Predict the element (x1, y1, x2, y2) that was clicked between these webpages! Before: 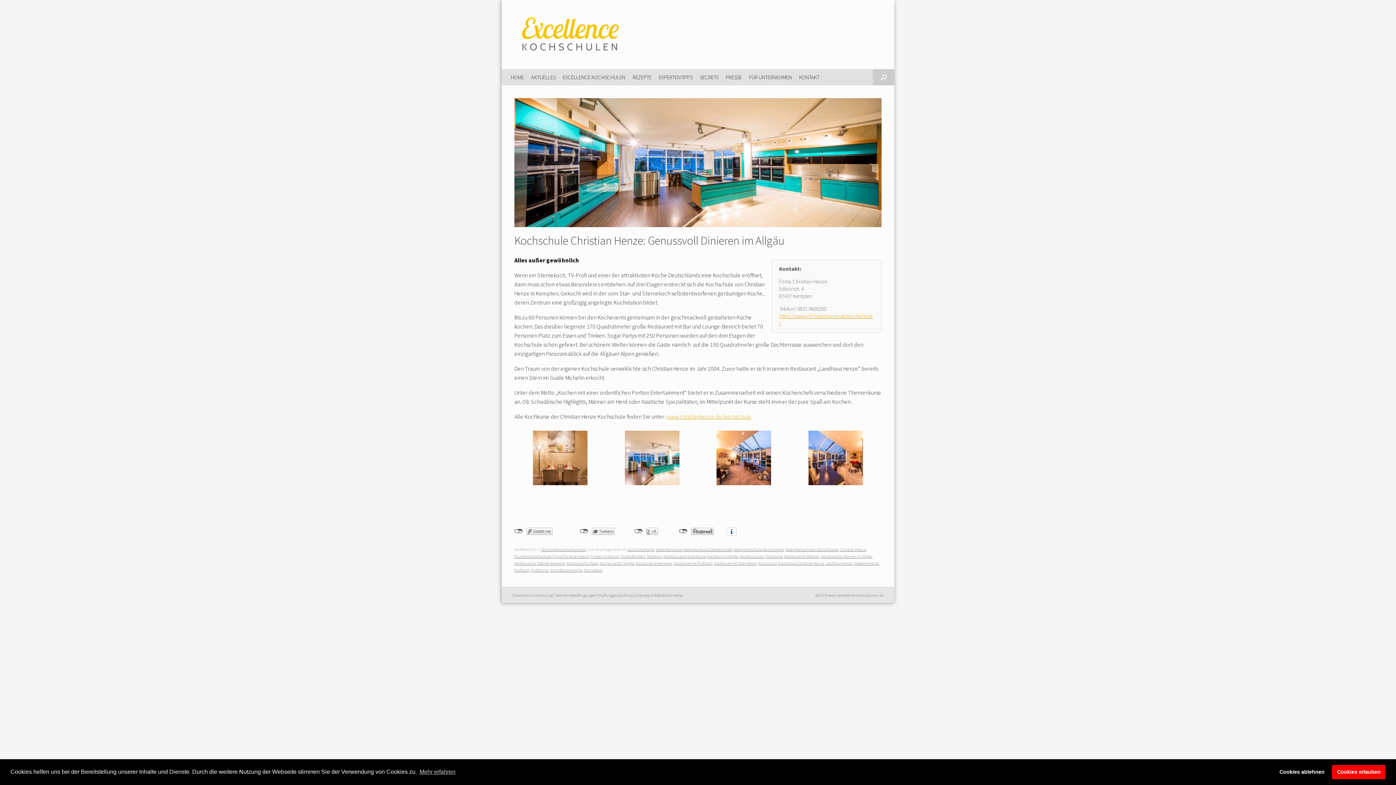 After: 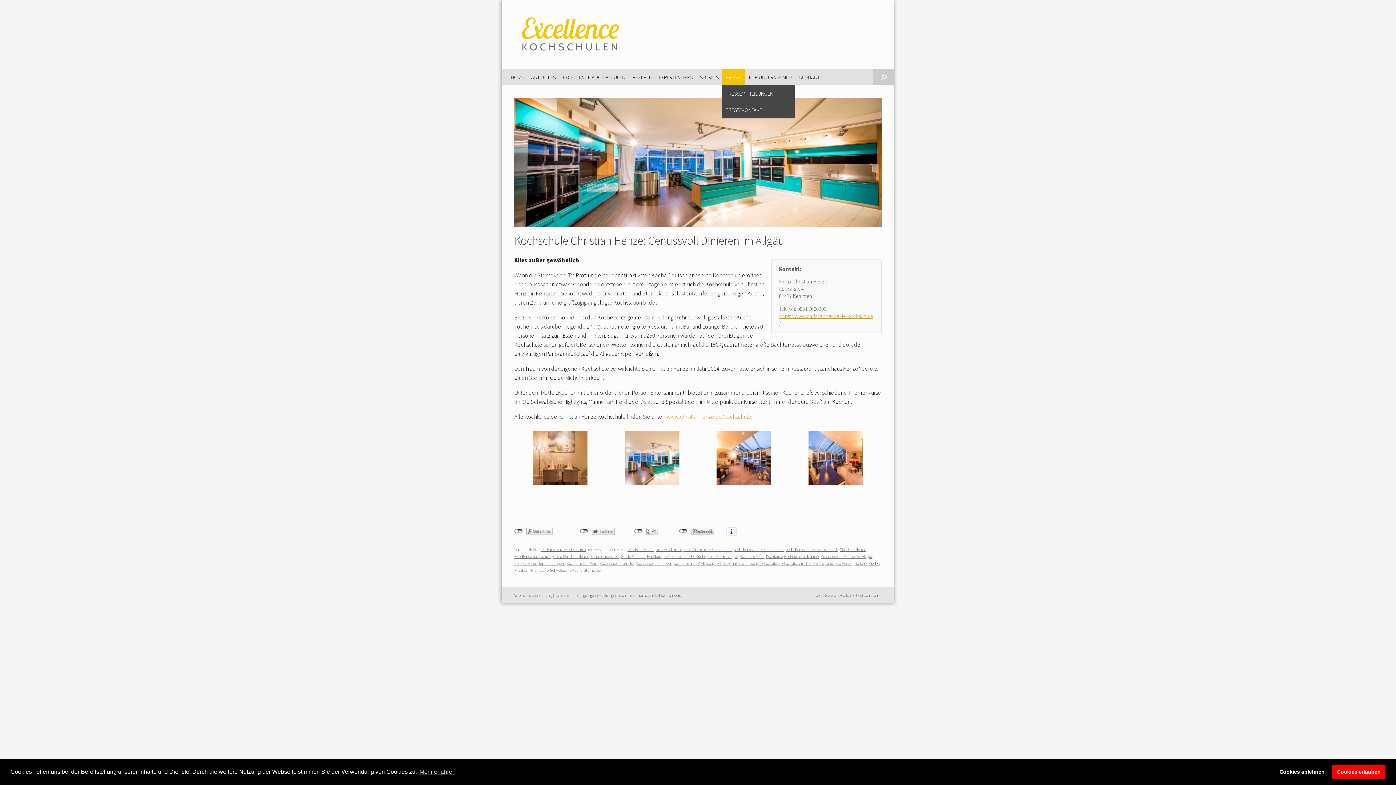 Action: bbox: (722, 69, 745, 85) label: PRESSE